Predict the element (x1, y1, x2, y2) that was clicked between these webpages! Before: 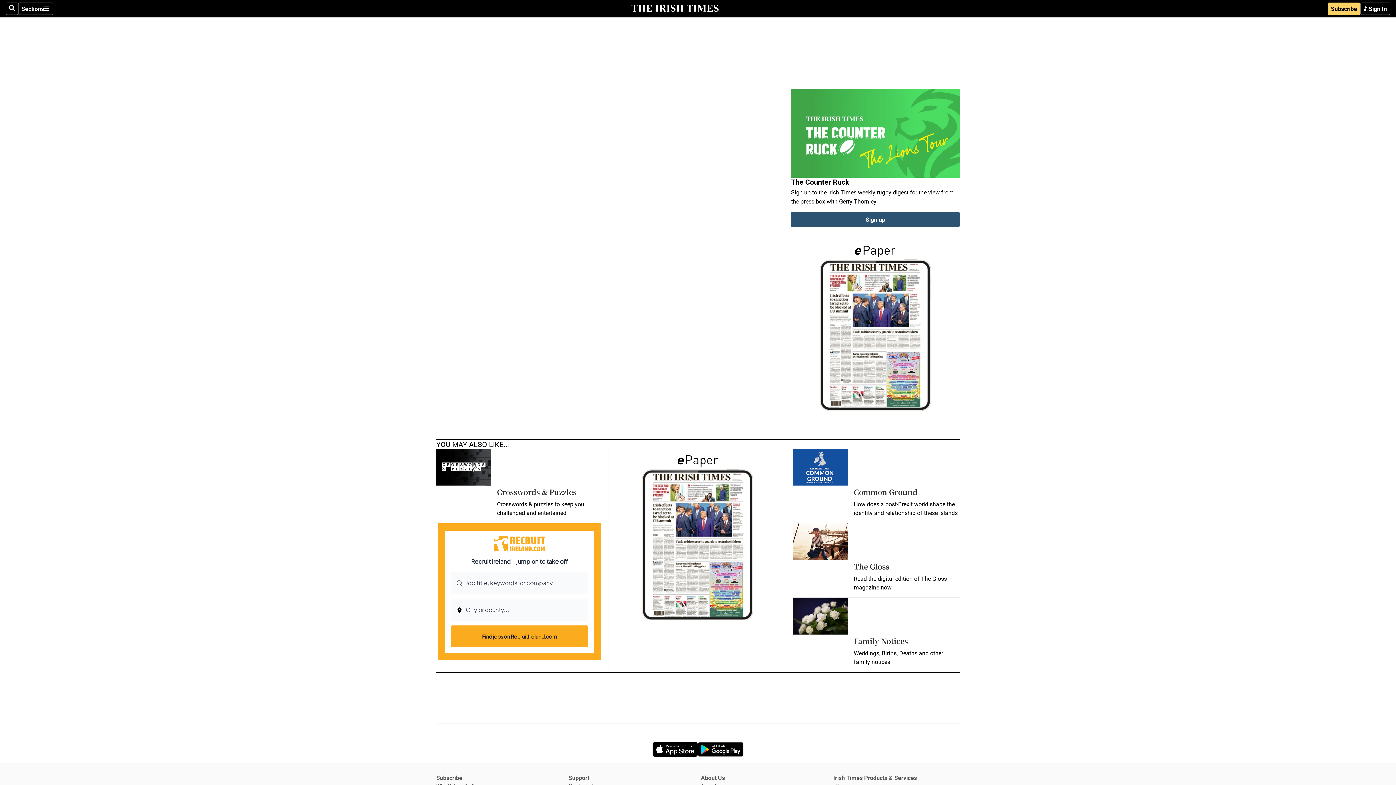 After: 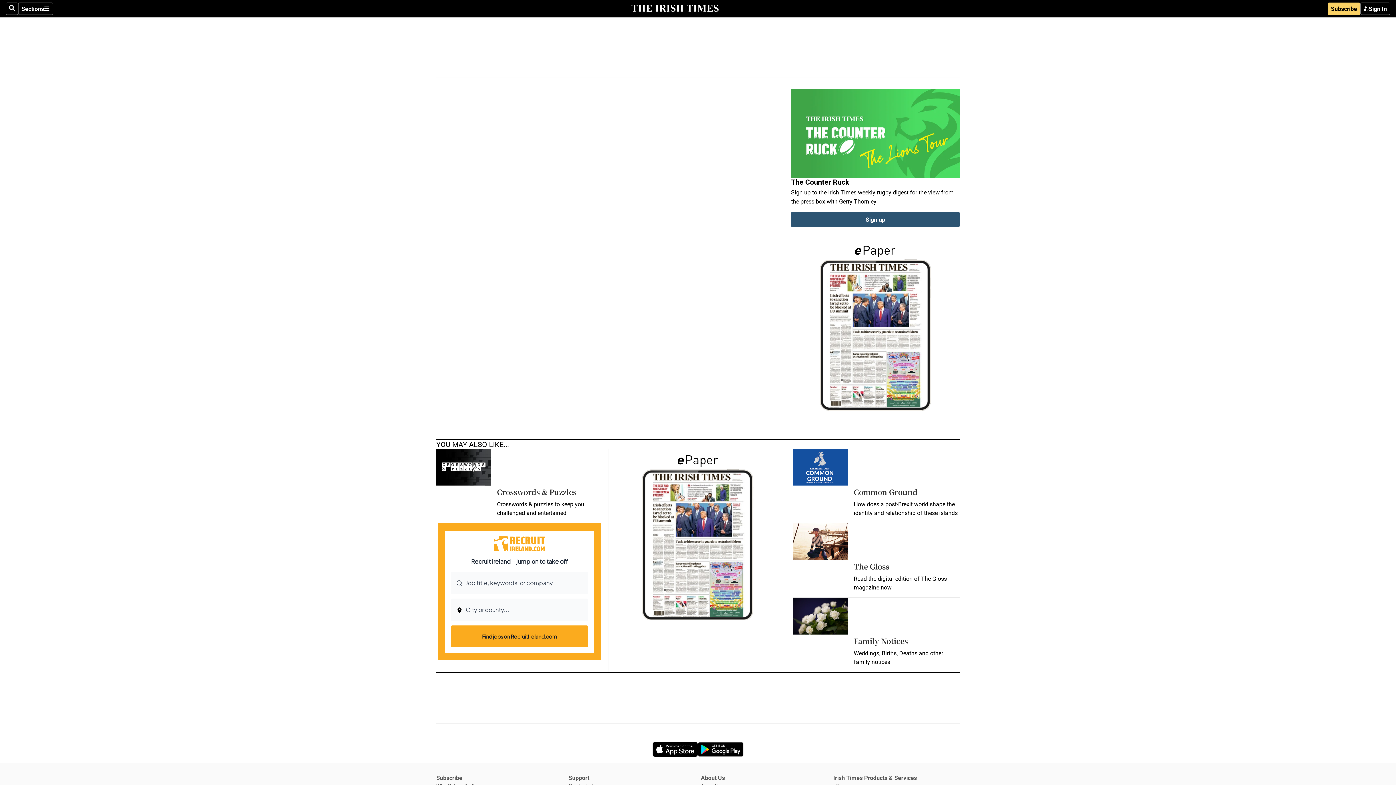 Action: bbox: (615, 467, 780, 628)